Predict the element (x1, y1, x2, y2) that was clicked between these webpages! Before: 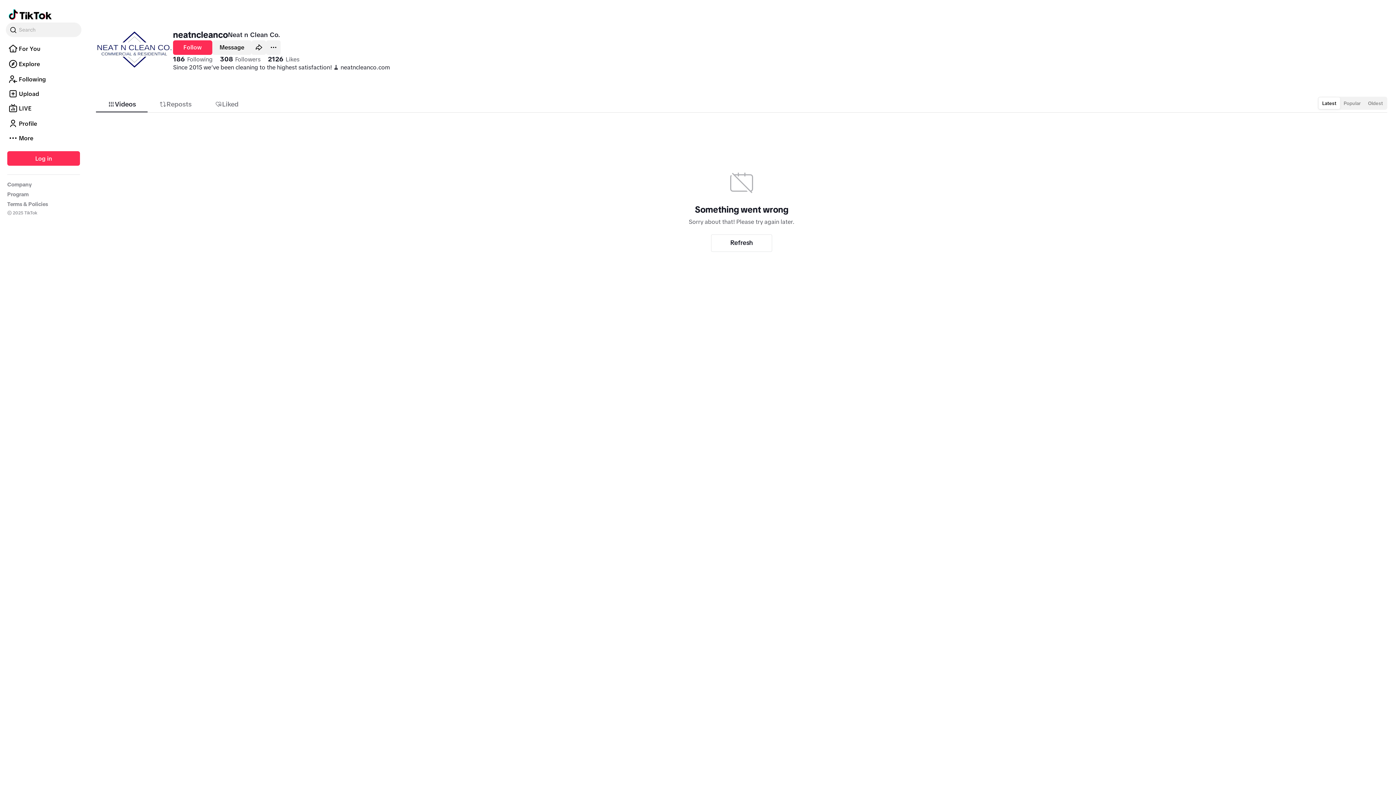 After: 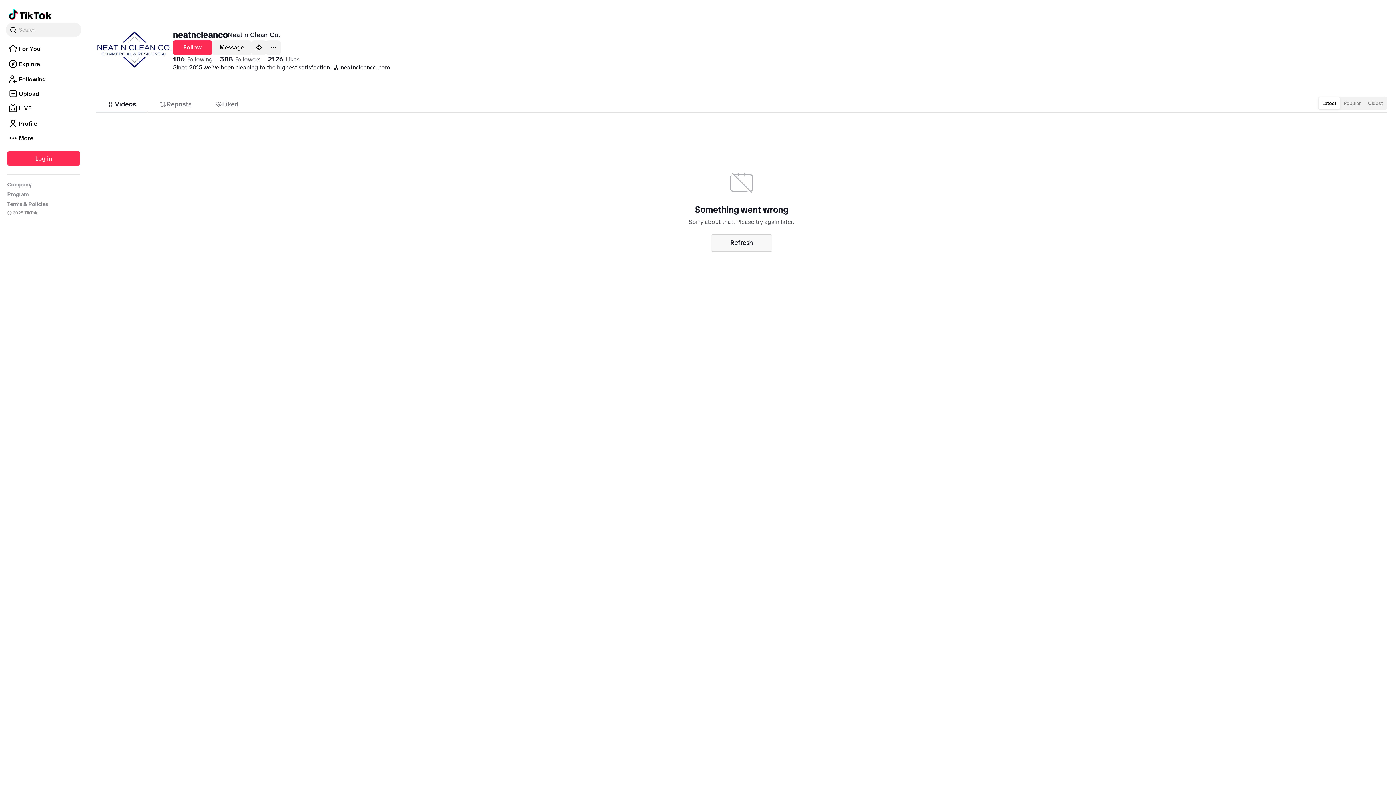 Action: label: Refresh bbox: (711, 234, 772, 251)